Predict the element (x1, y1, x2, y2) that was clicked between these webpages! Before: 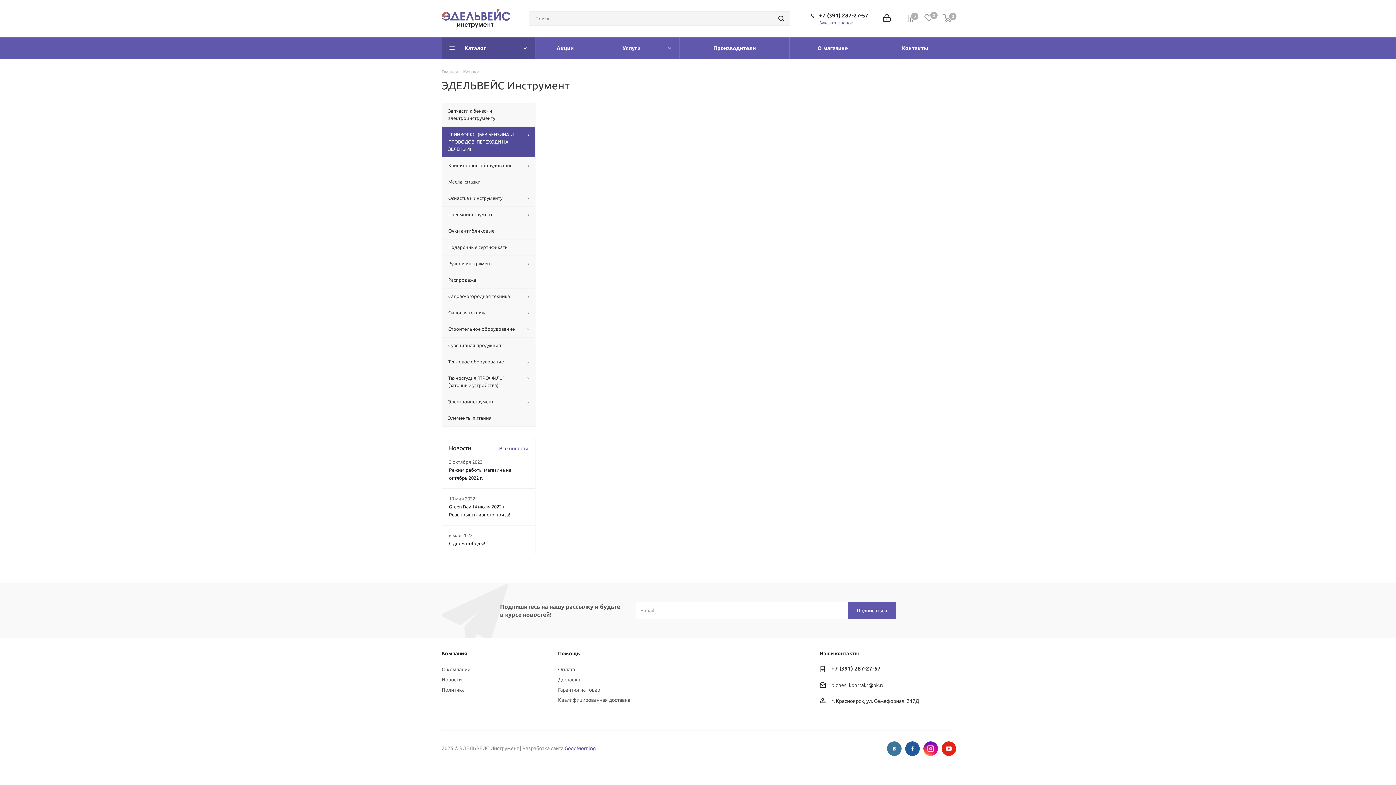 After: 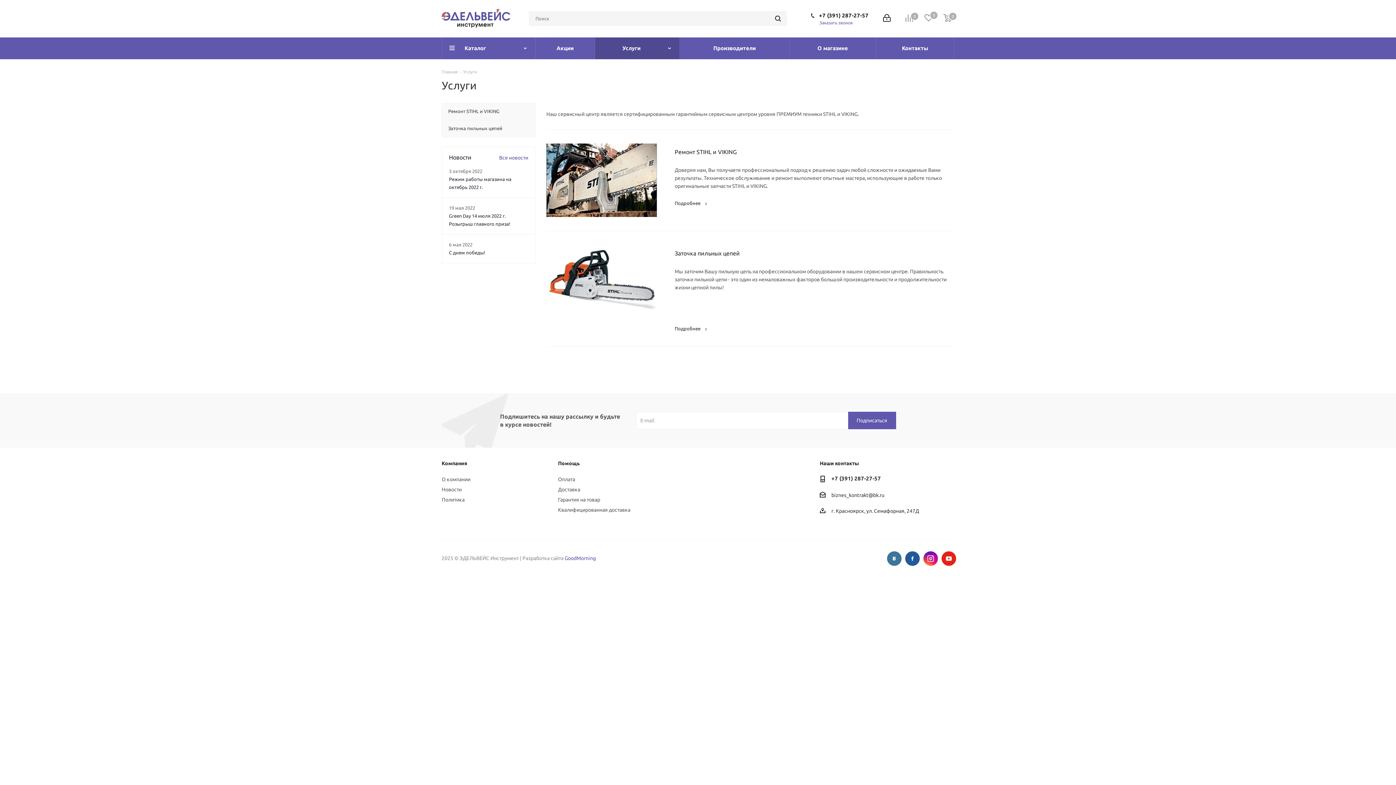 Action: label: Услуги bbox: (595, 37, 680, 59)